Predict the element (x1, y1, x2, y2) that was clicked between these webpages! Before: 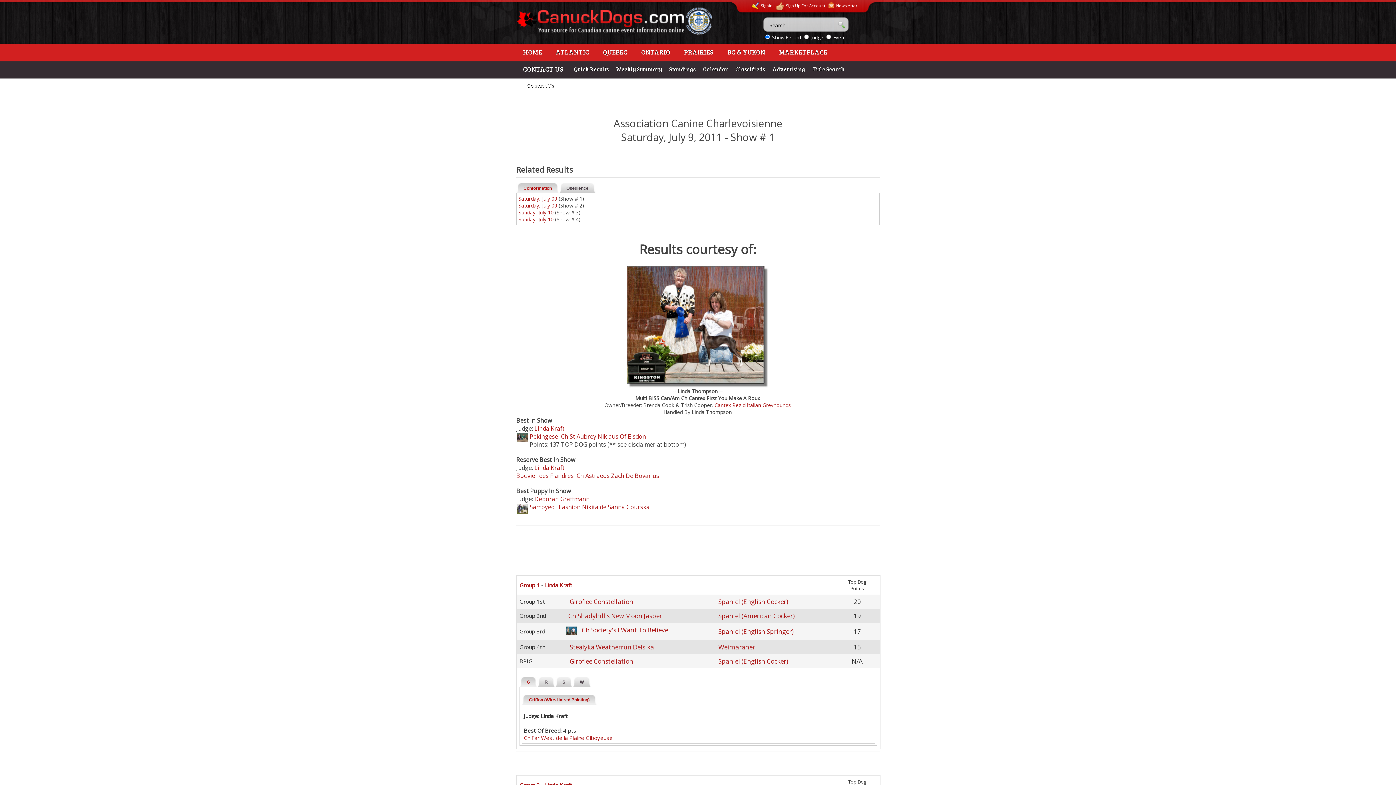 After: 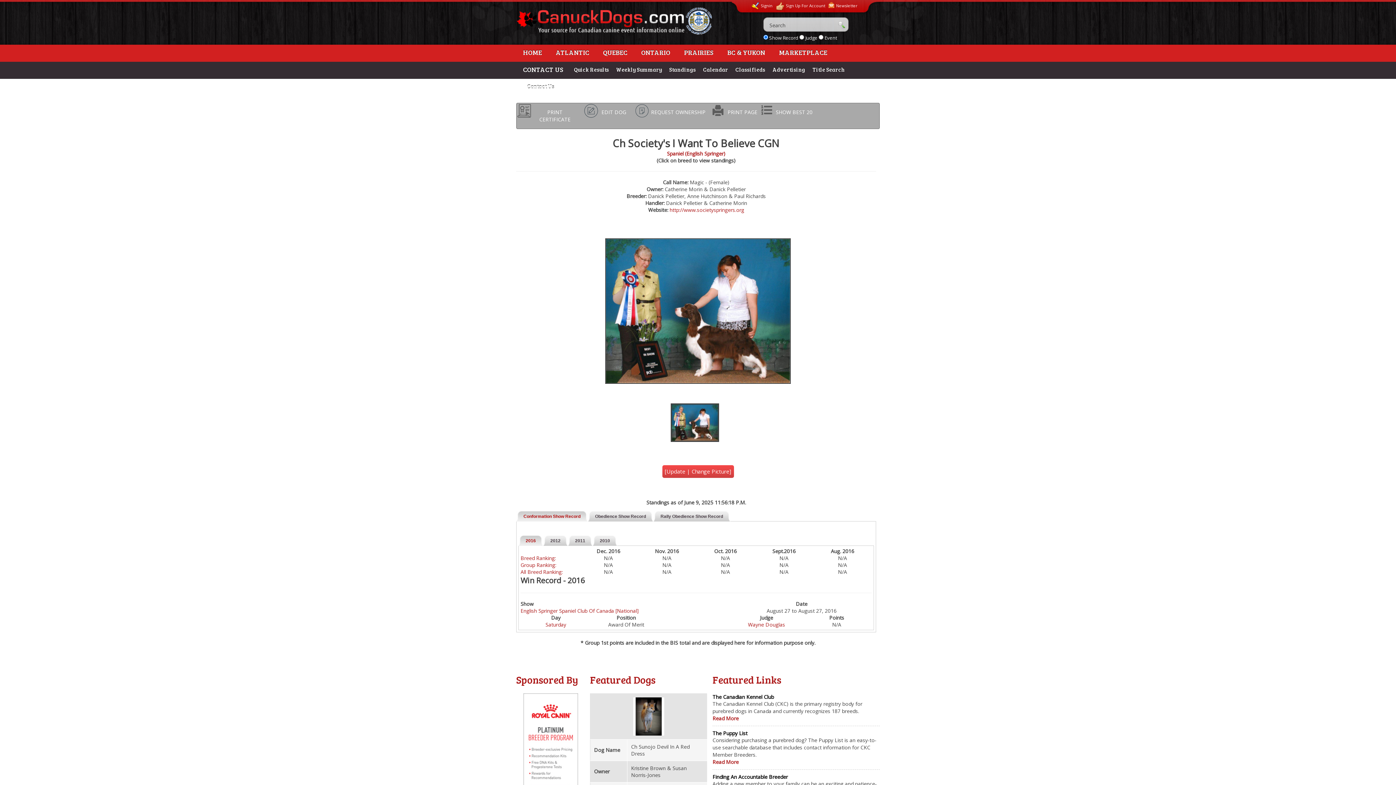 Action: label: Ch Society's I Want To Believe bbox: (581, 626, 668, 634)